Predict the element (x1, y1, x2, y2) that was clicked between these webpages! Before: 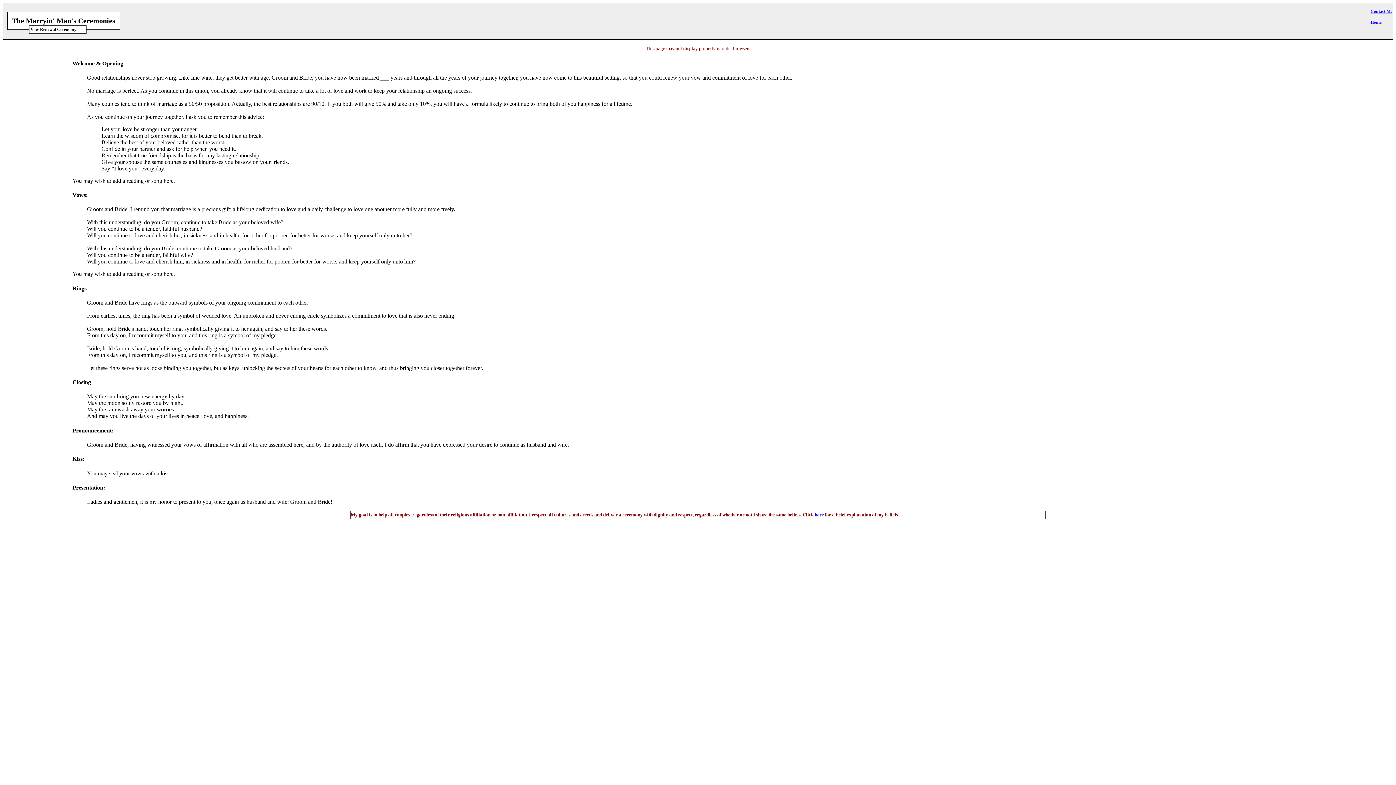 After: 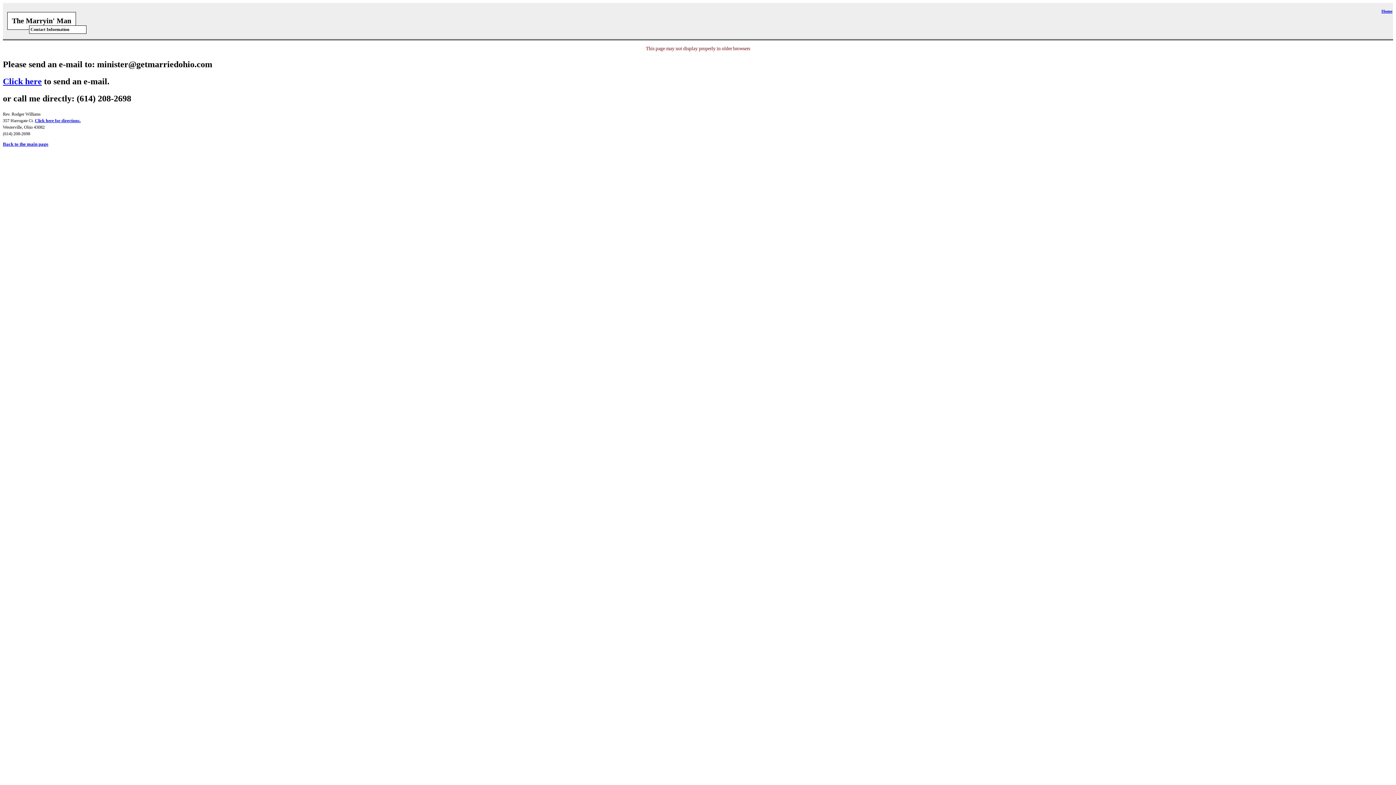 Action: label: Contact Me bbox: (1370, 8, 1392, 13)